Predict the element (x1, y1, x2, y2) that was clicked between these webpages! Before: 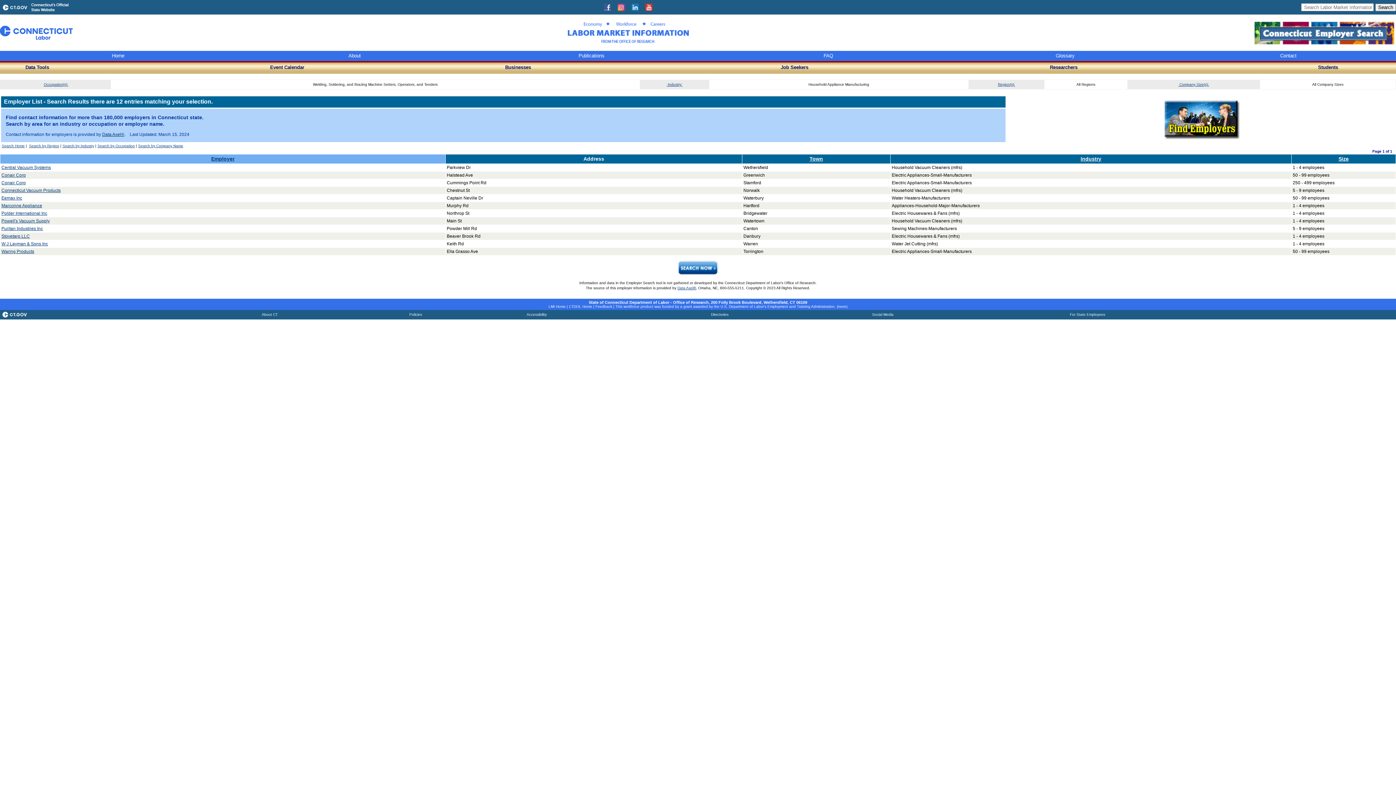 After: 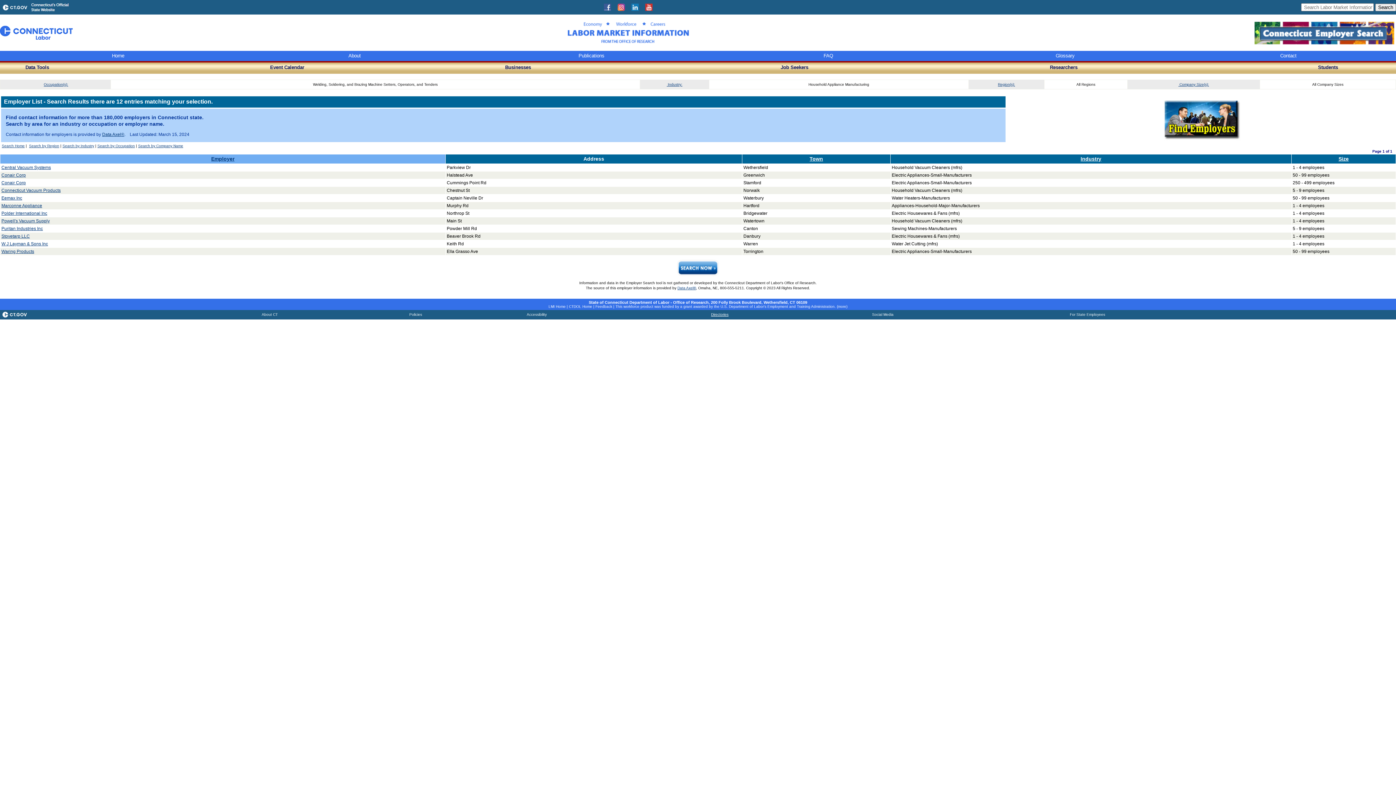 Action: label: Directories bbox: (711, 312, 728, 316)